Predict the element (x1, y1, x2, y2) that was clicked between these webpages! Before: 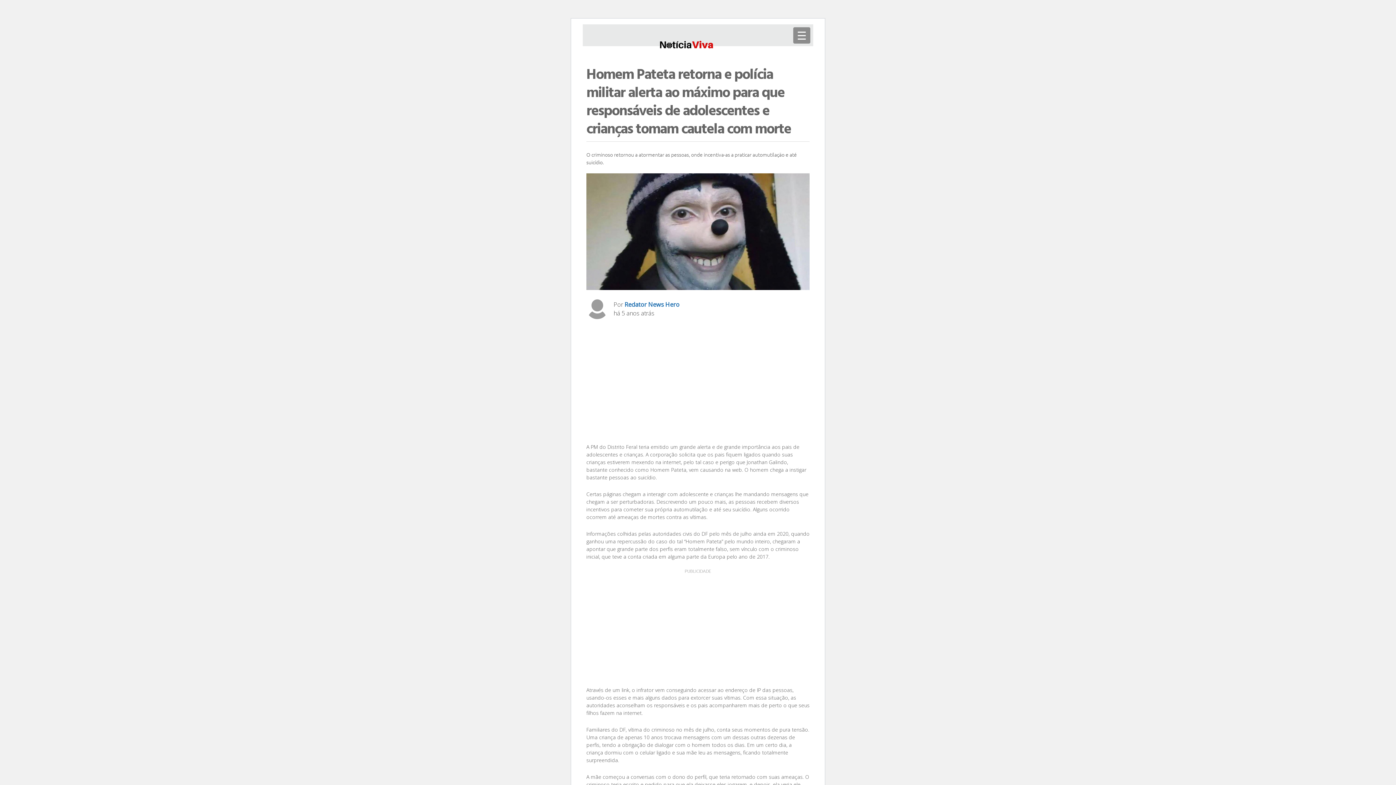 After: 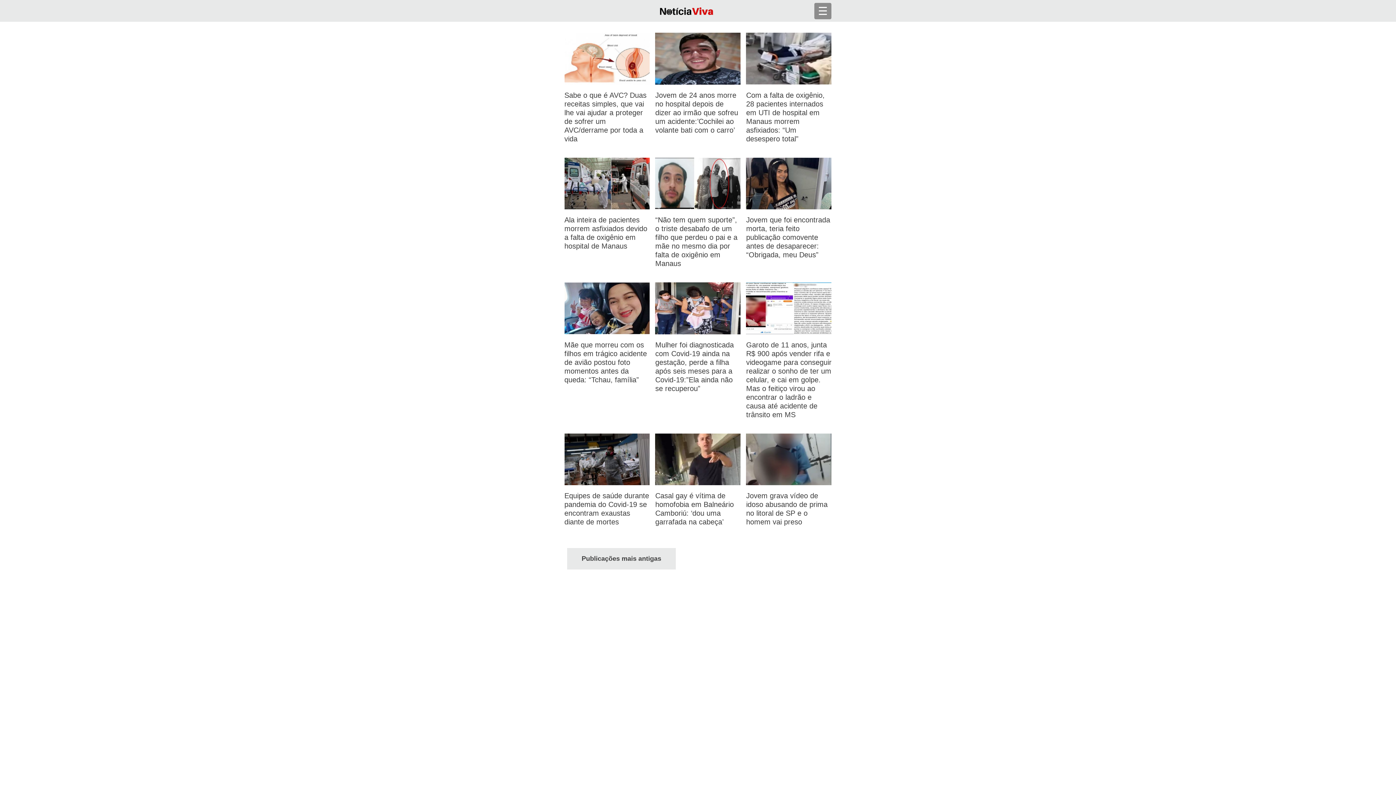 Action: bbox: (654, 37, 719, 58)